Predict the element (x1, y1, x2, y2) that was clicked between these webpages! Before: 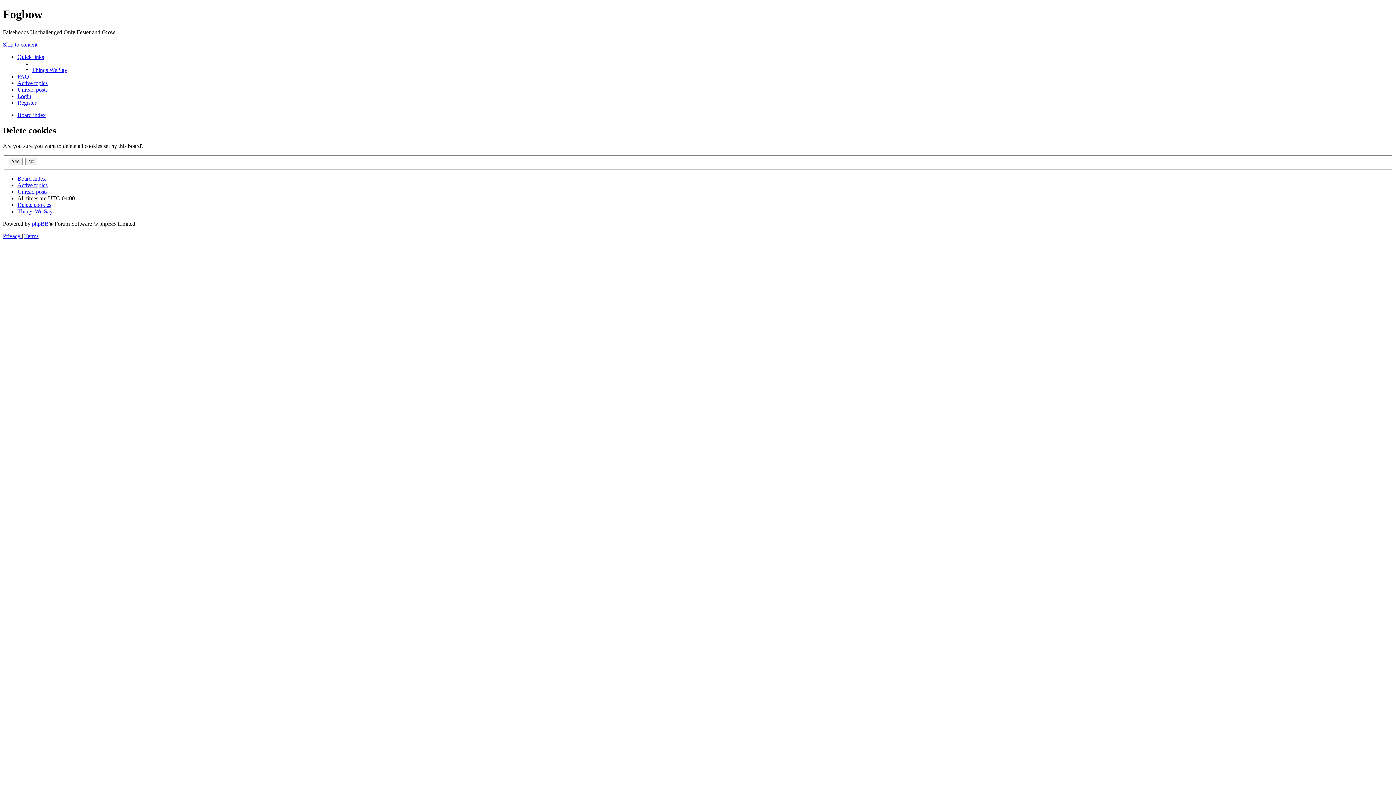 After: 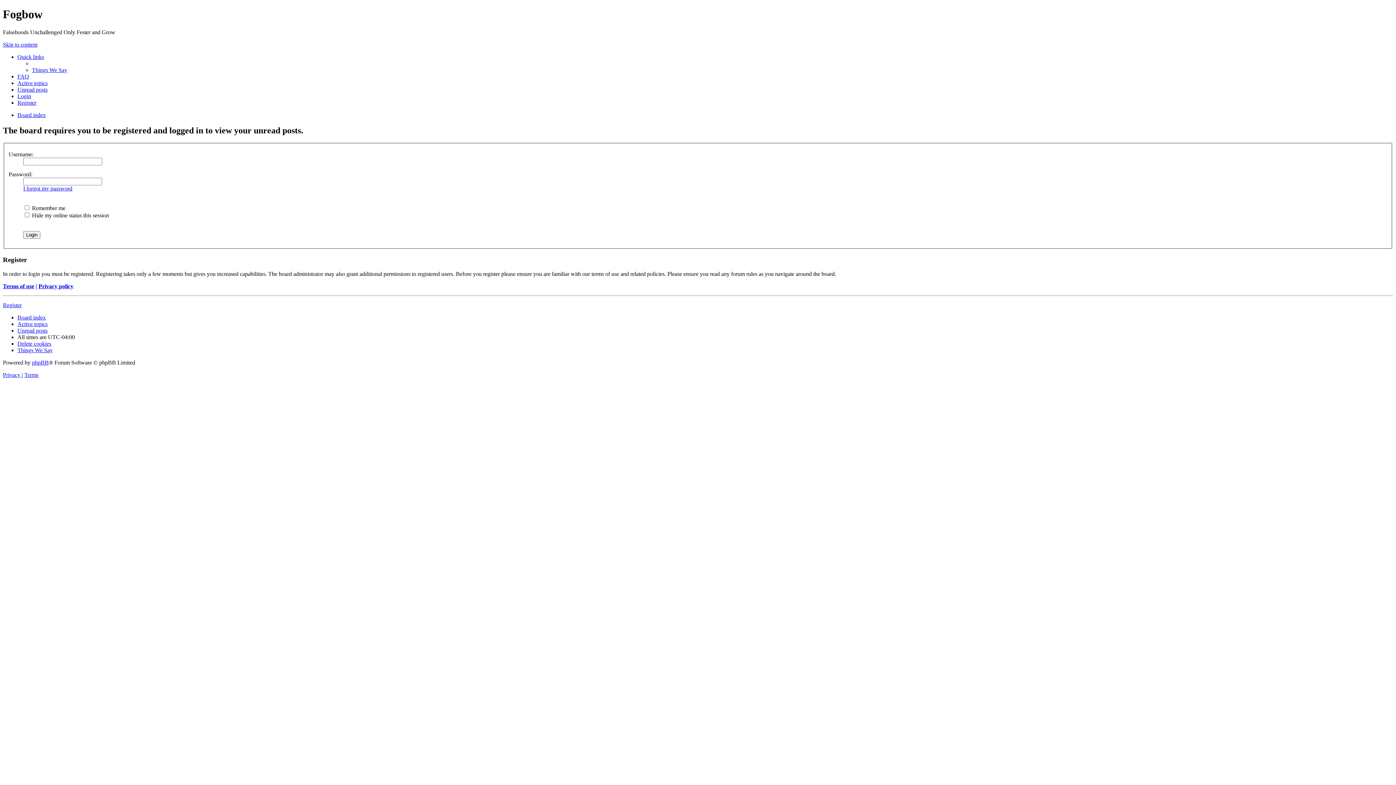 Action: label: Unread posts bbox: (17, 86, 47, 92)